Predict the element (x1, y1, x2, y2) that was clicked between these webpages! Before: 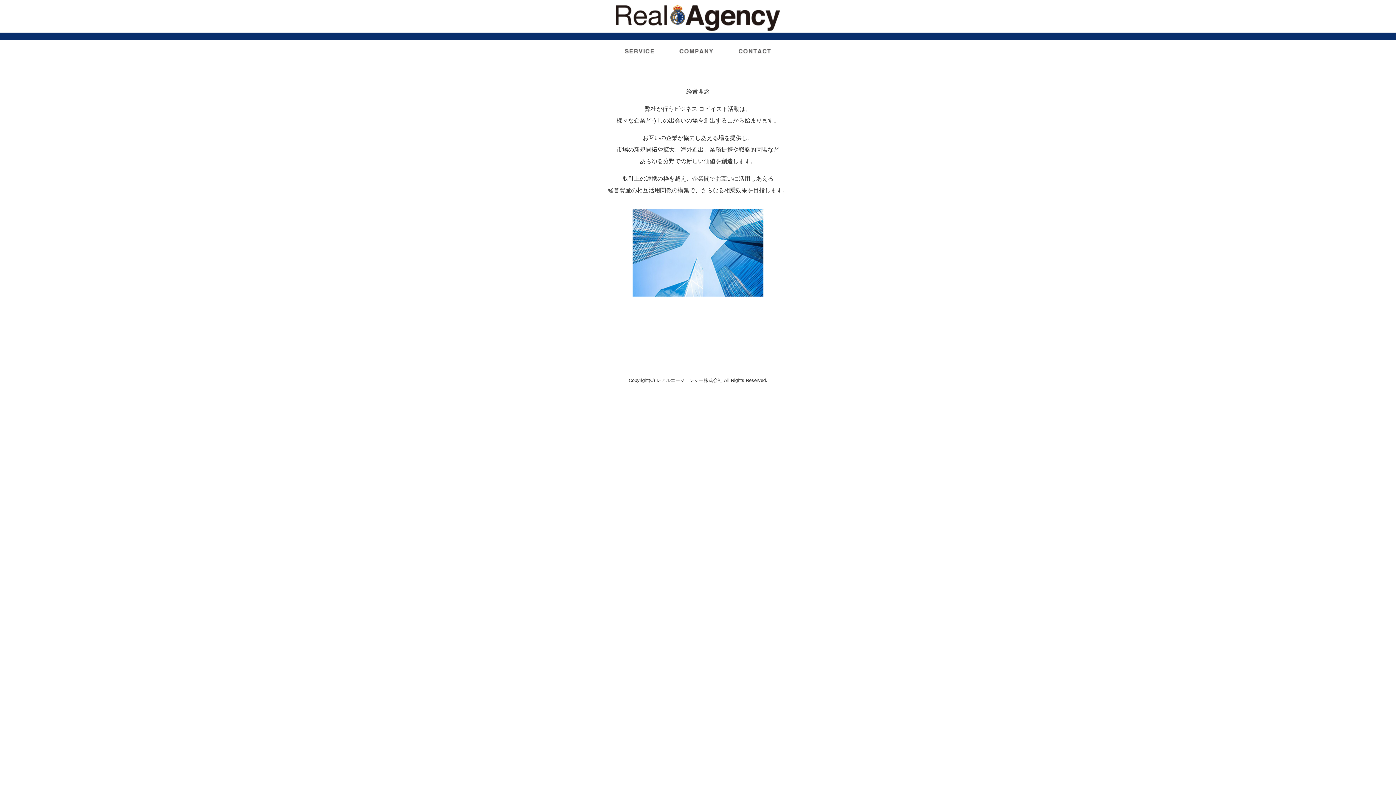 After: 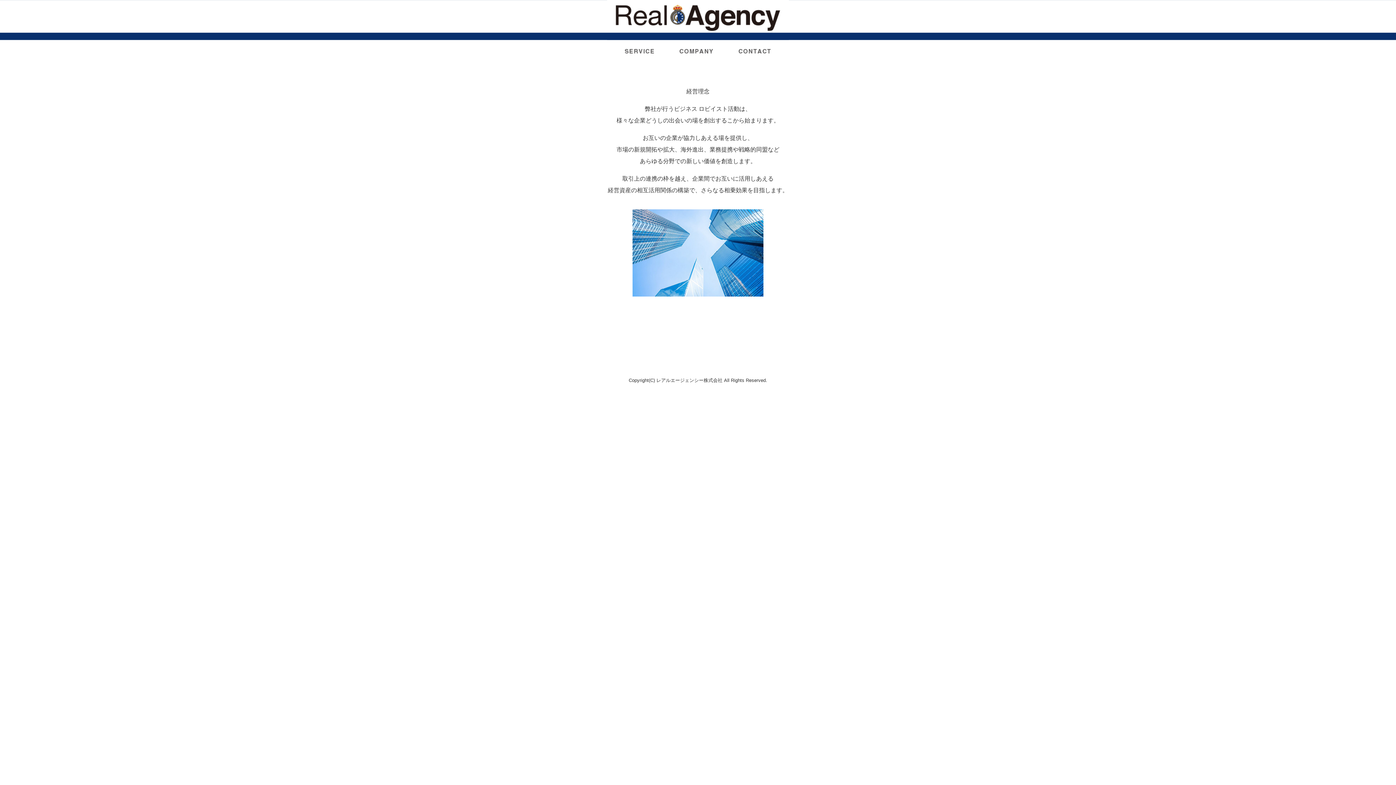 Action: bbox: (607, 29, 789, 42)